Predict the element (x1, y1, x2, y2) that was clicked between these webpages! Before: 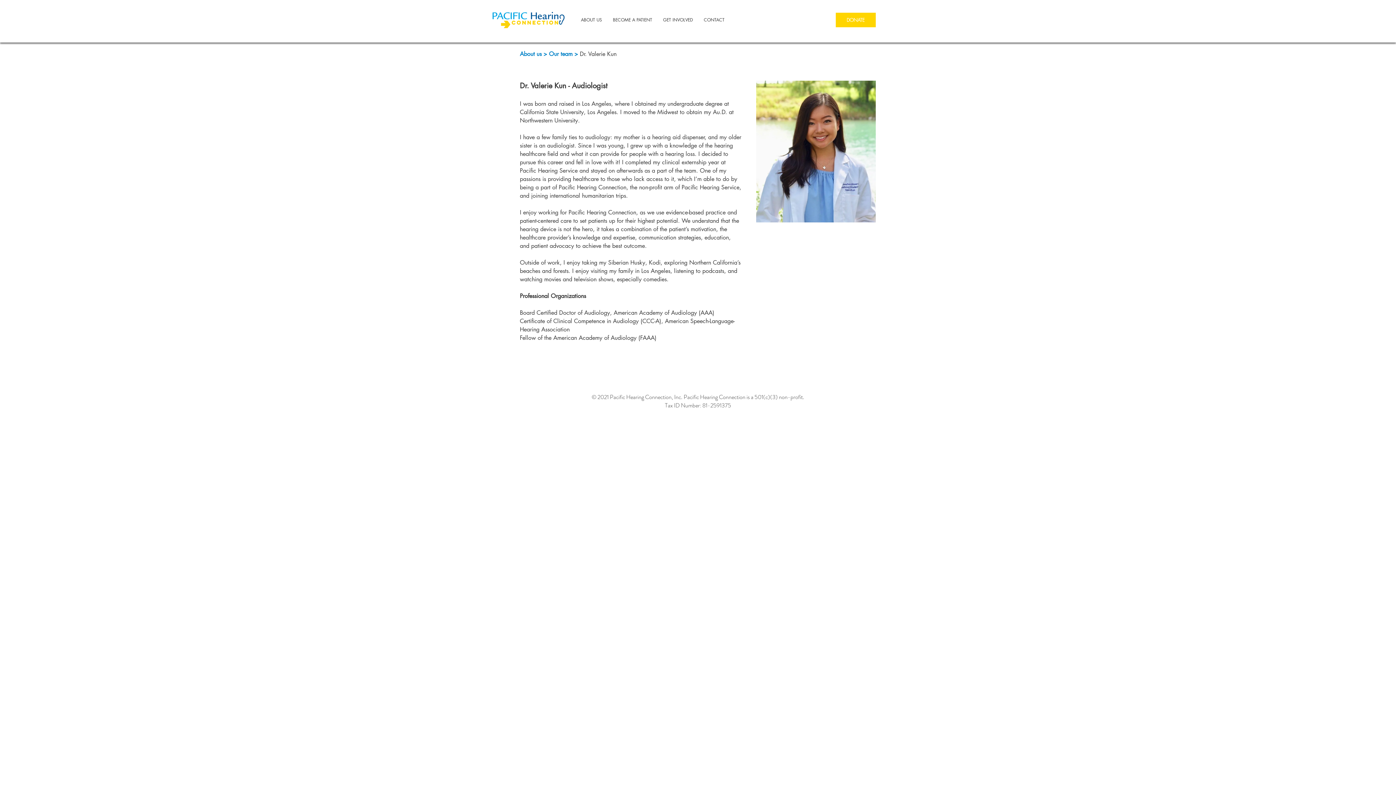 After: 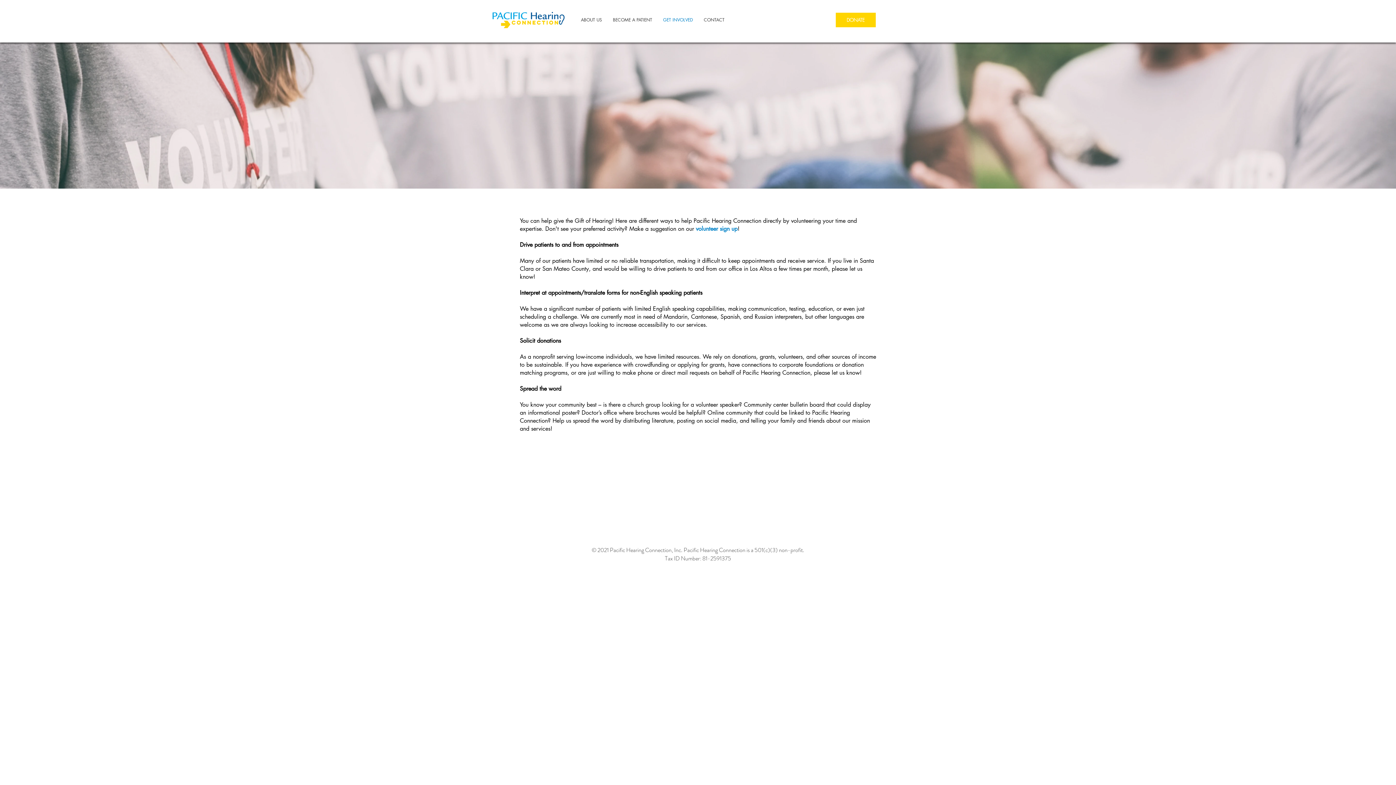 Action: bbox: (657, 9, 698, 30) label: GET INVOLVED